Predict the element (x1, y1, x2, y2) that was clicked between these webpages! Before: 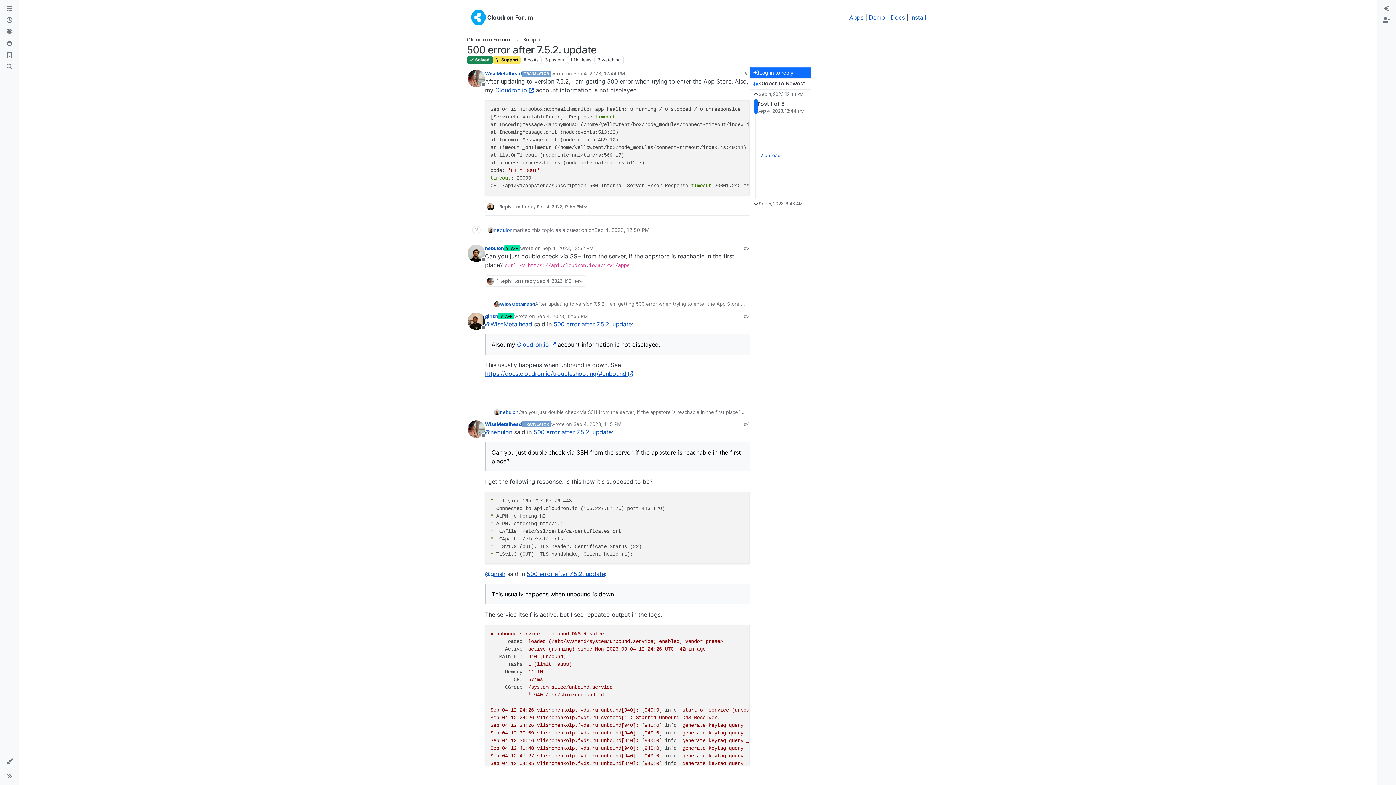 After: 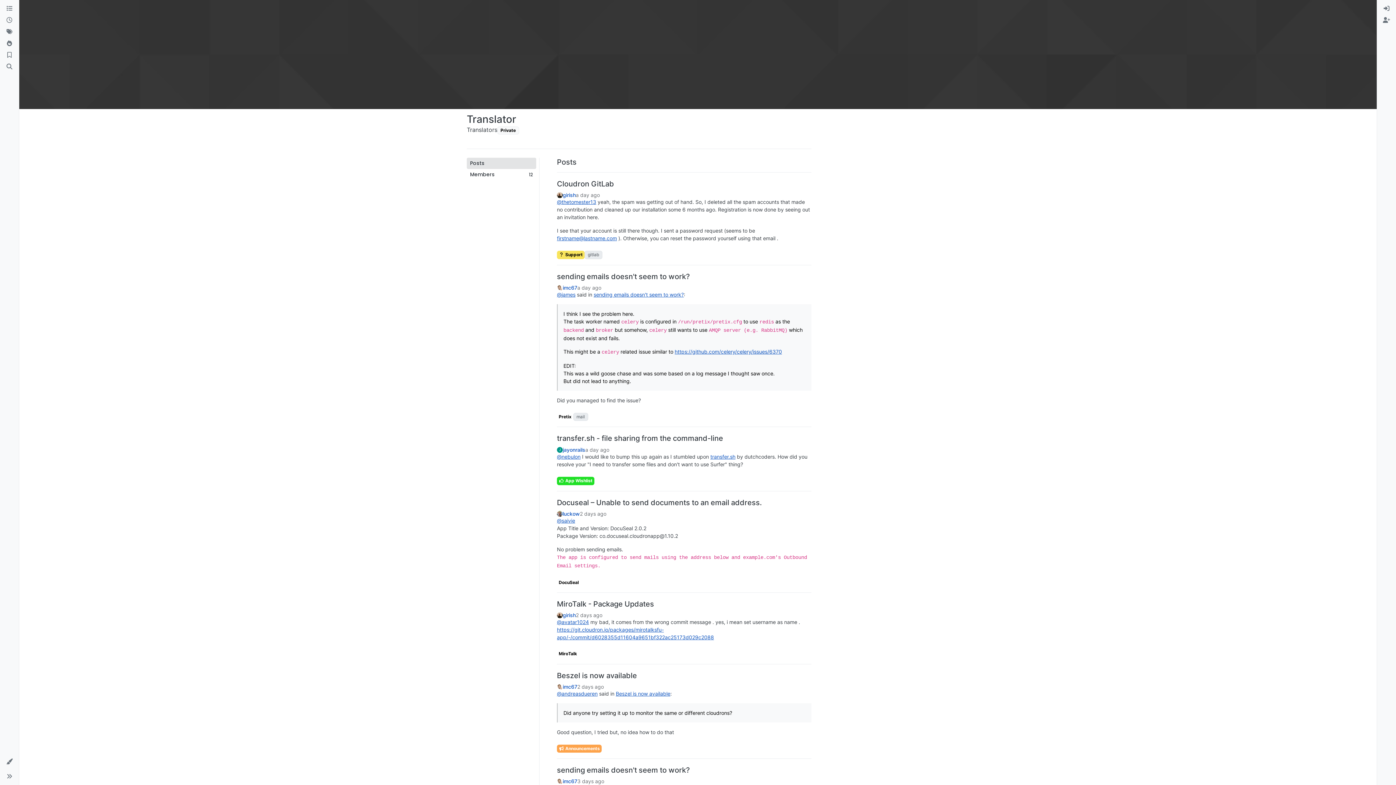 Action: label: TRANSLATOR bbox: (521, 421, 551, 427)